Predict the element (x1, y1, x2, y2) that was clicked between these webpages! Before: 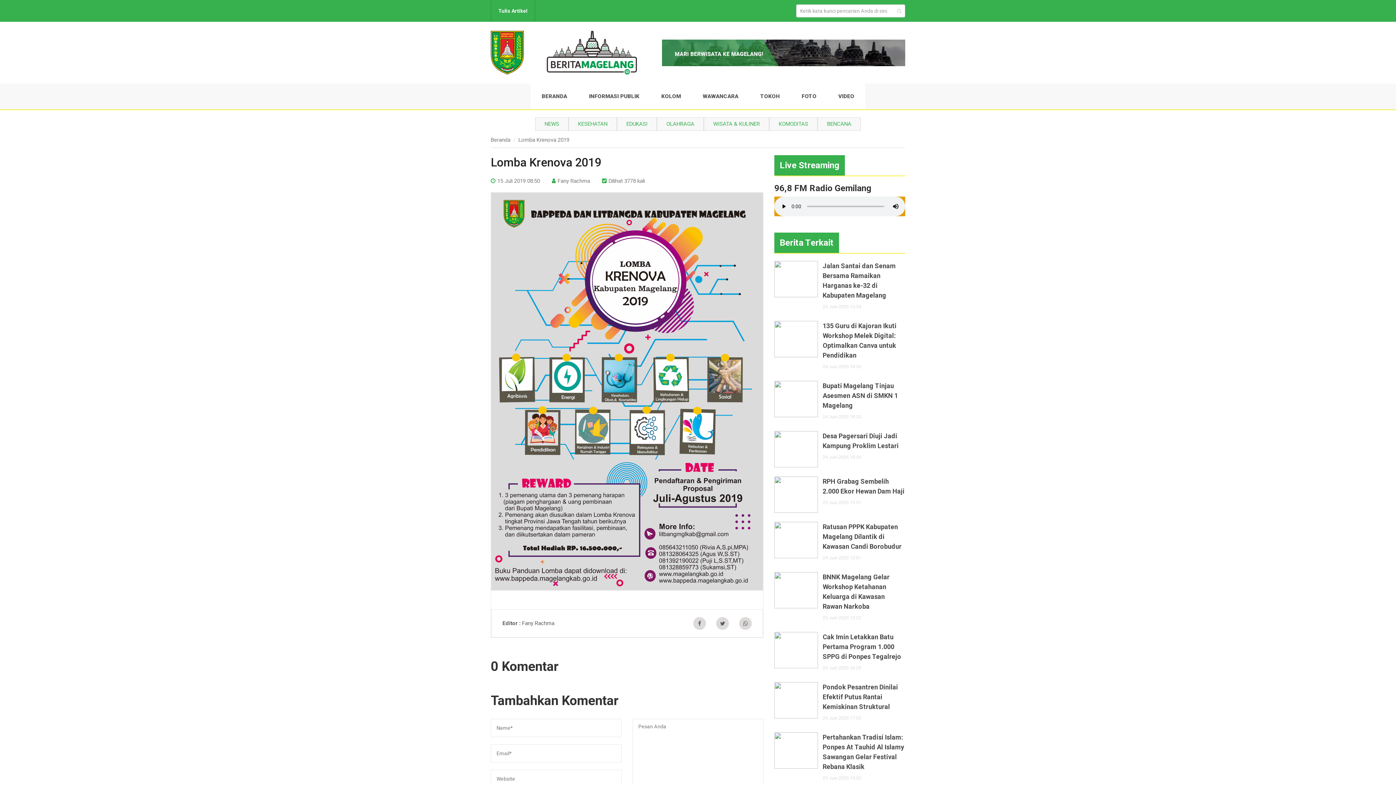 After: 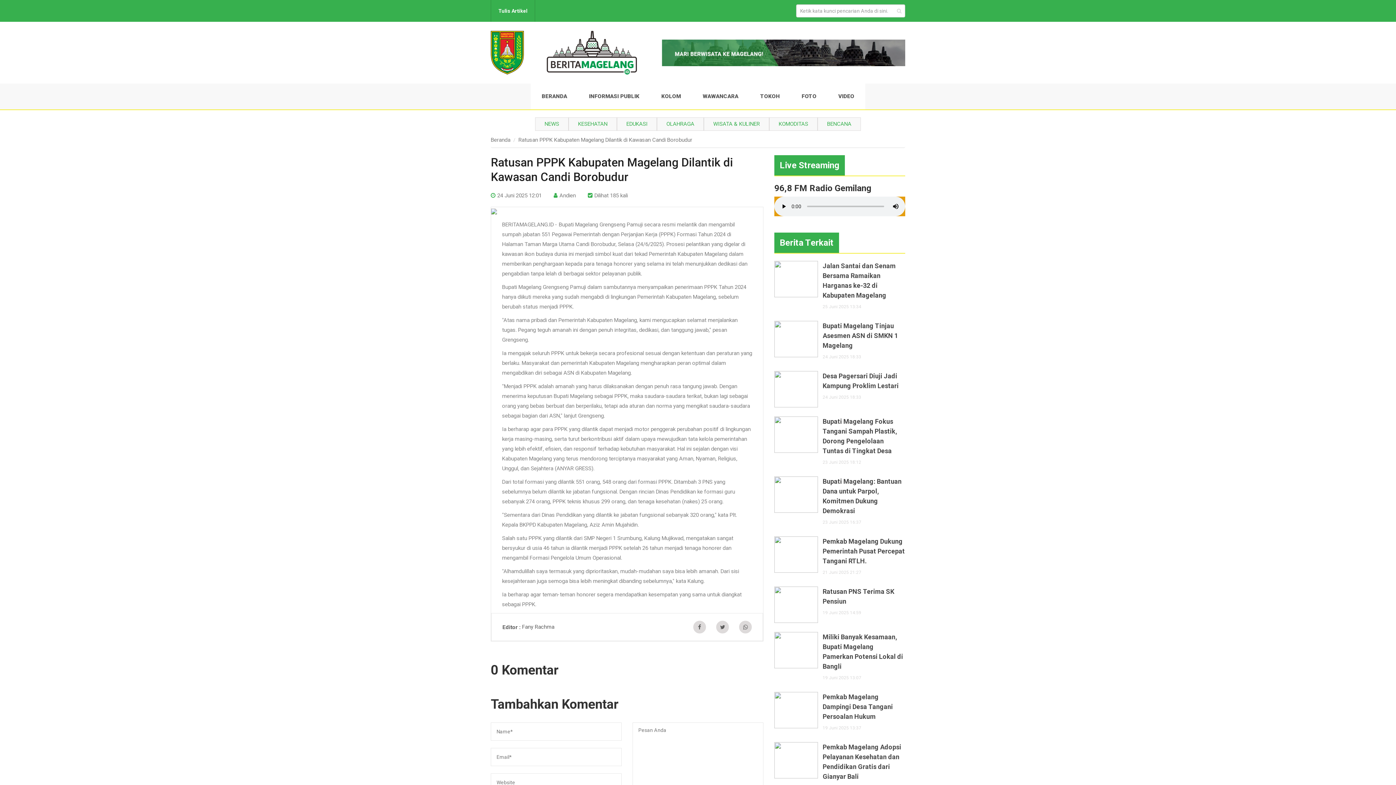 Action: bbox: (822, 522, 905, 551) label: Ratusan PPPK Kabupaten Magelang Dilantik di Kawasan Candi Borobudur